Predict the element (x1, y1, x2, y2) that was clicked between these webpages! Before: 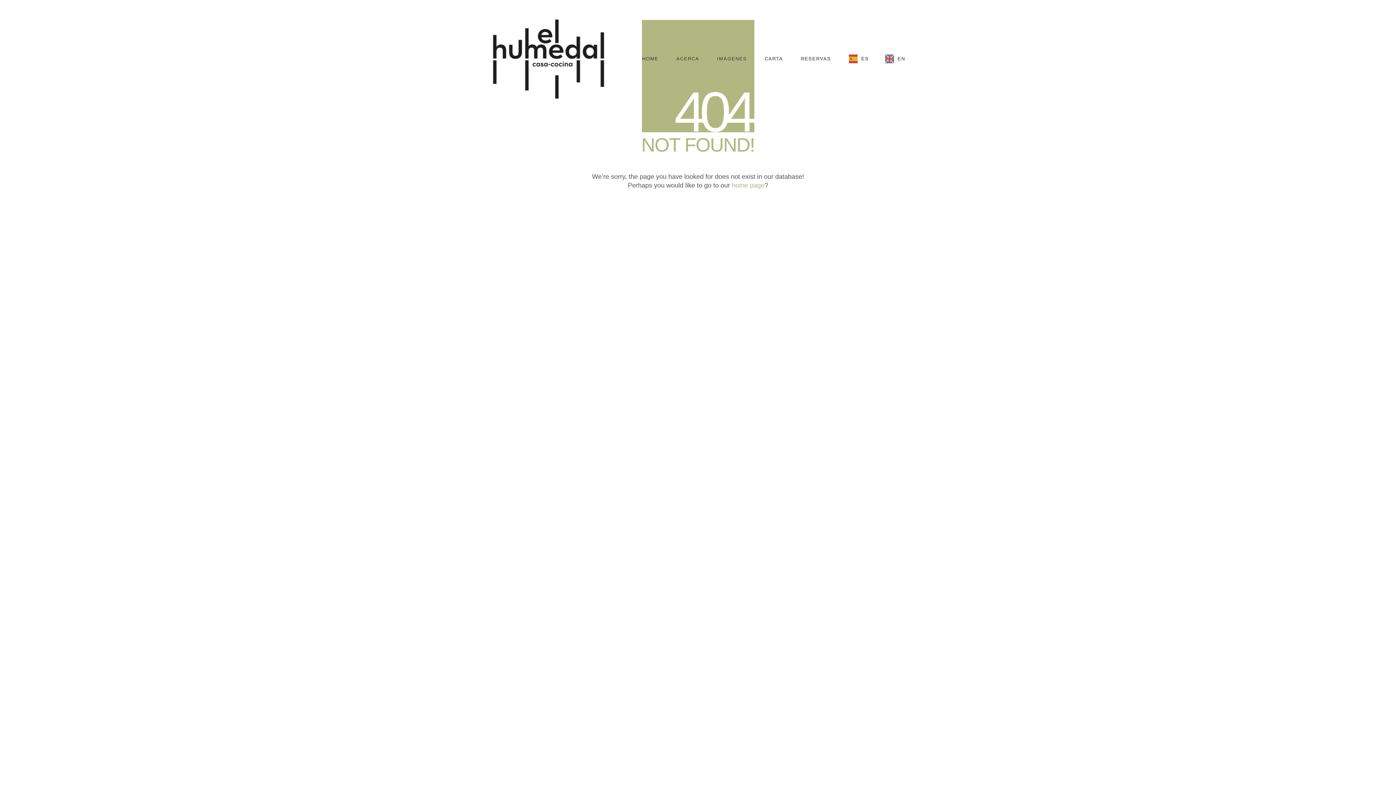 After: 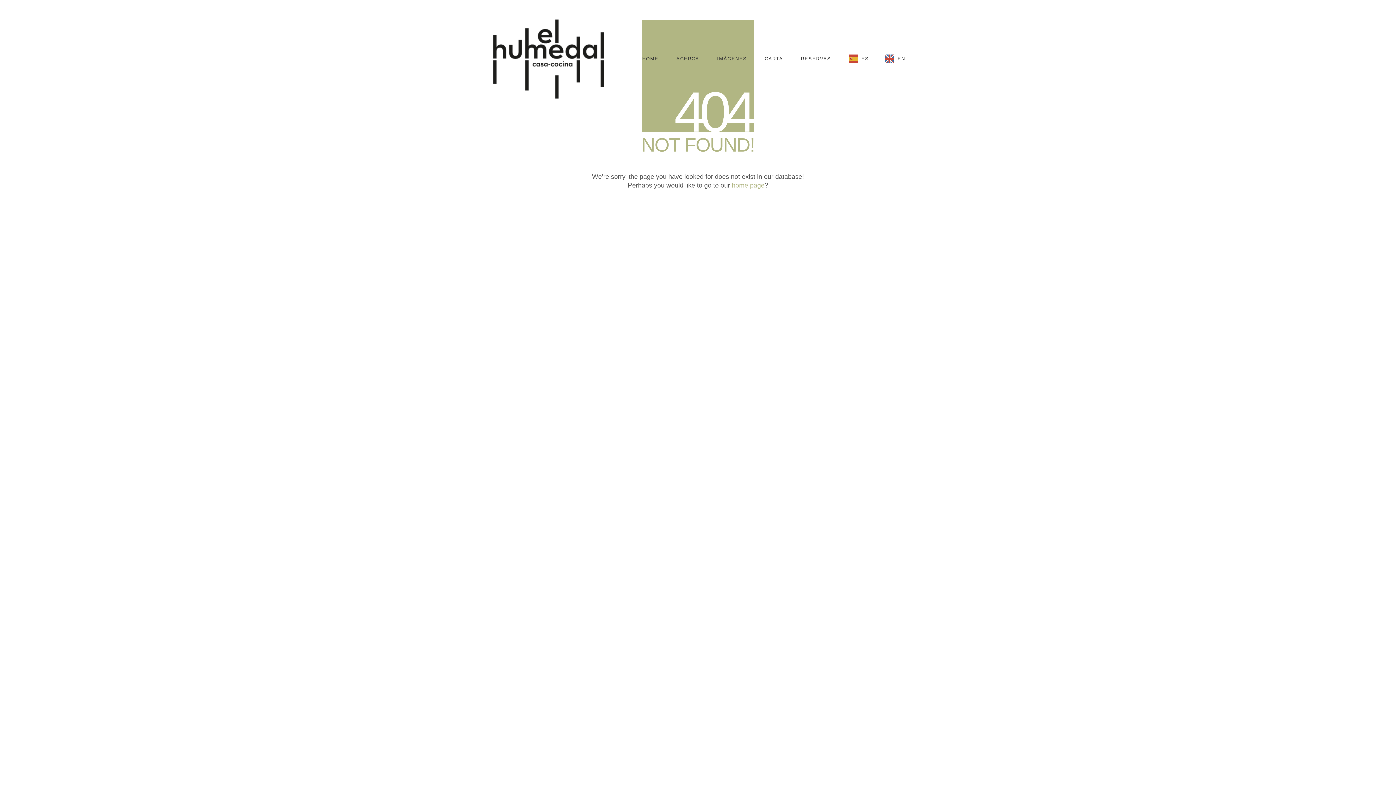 Action: bbox: (717, 55, 747, 61) label: IMÁGENES